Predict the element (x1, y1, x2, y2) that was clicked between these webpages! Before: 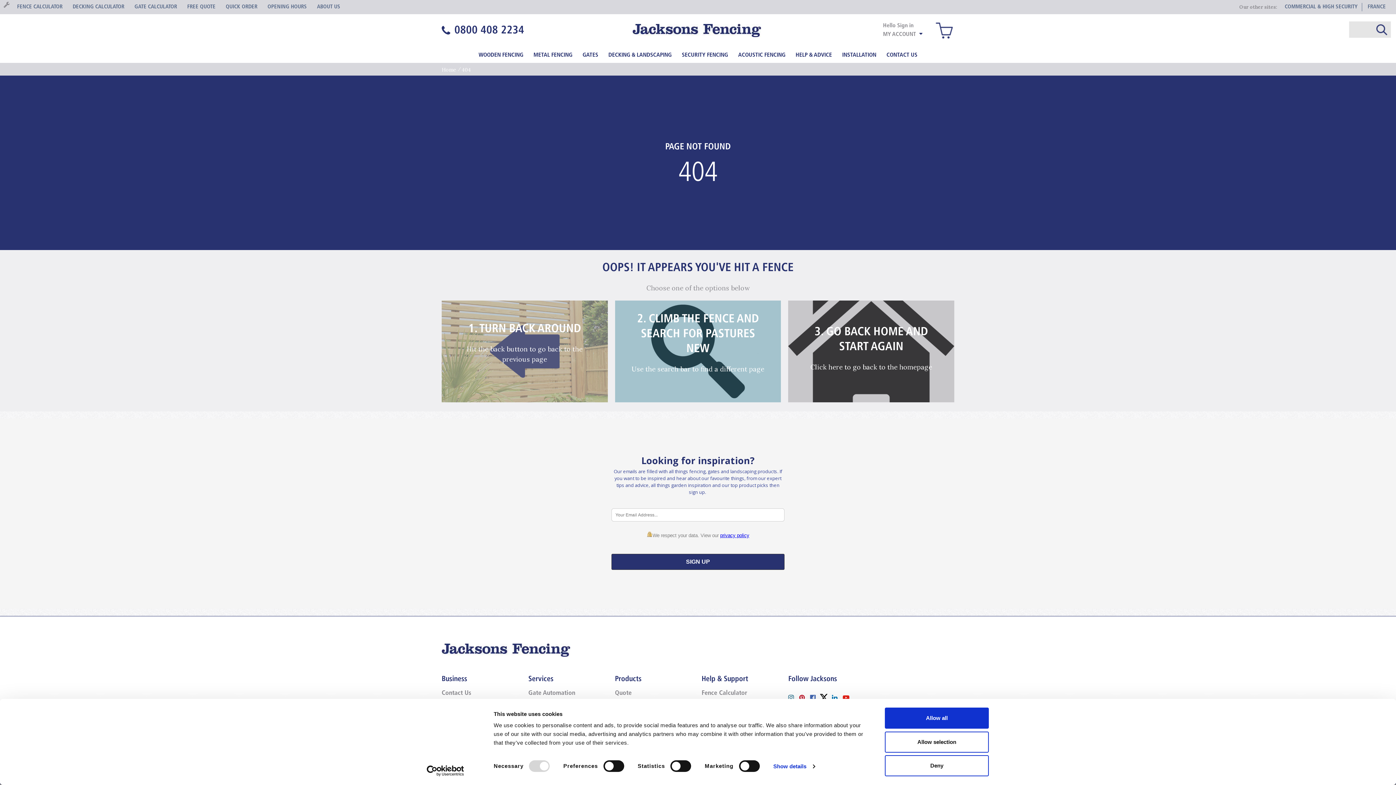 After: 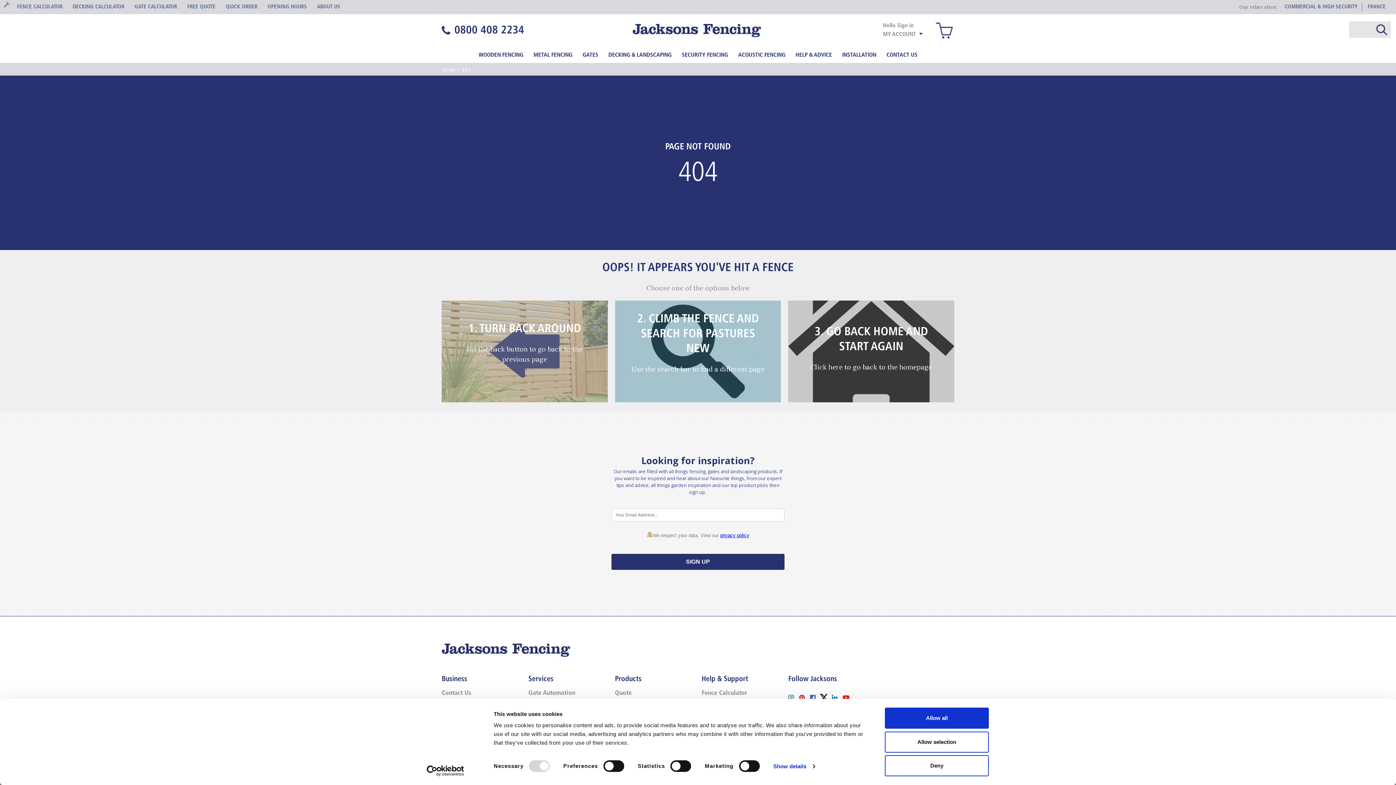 Action: bbox: (441, 23, 580, 41) label:  0800 408 2234